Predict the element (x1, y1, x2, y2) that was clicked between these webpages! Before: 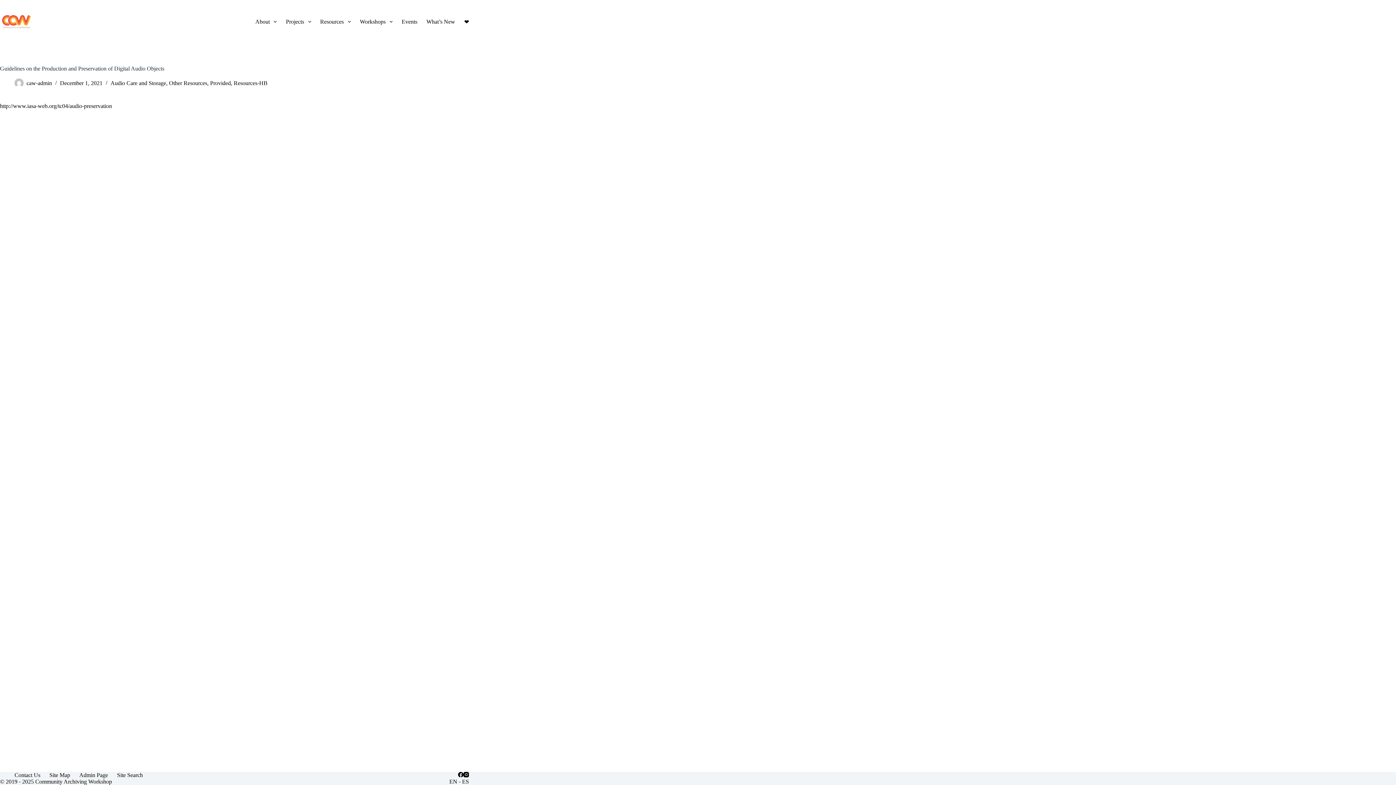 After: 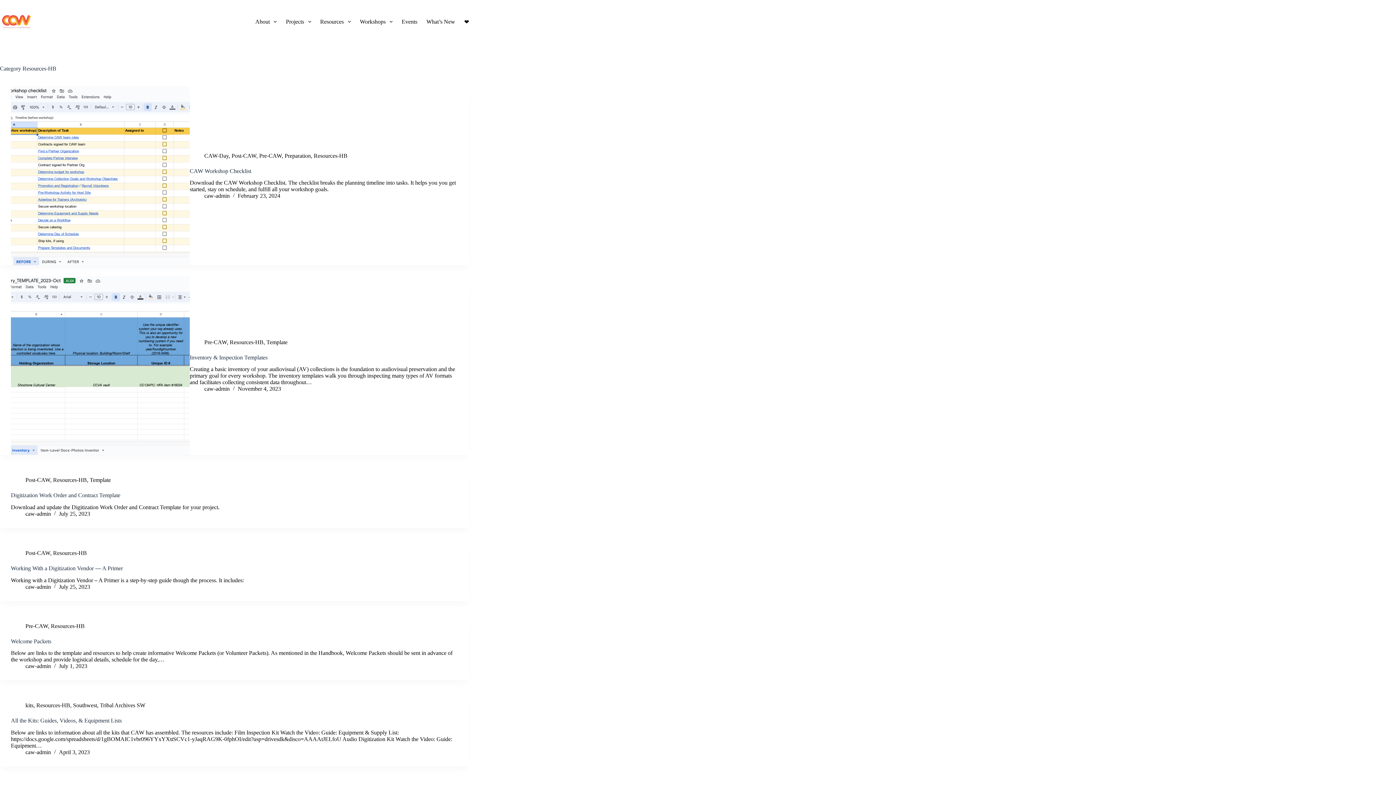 Action: label: Resources-HB bbox: (233, 80, 267, 86)